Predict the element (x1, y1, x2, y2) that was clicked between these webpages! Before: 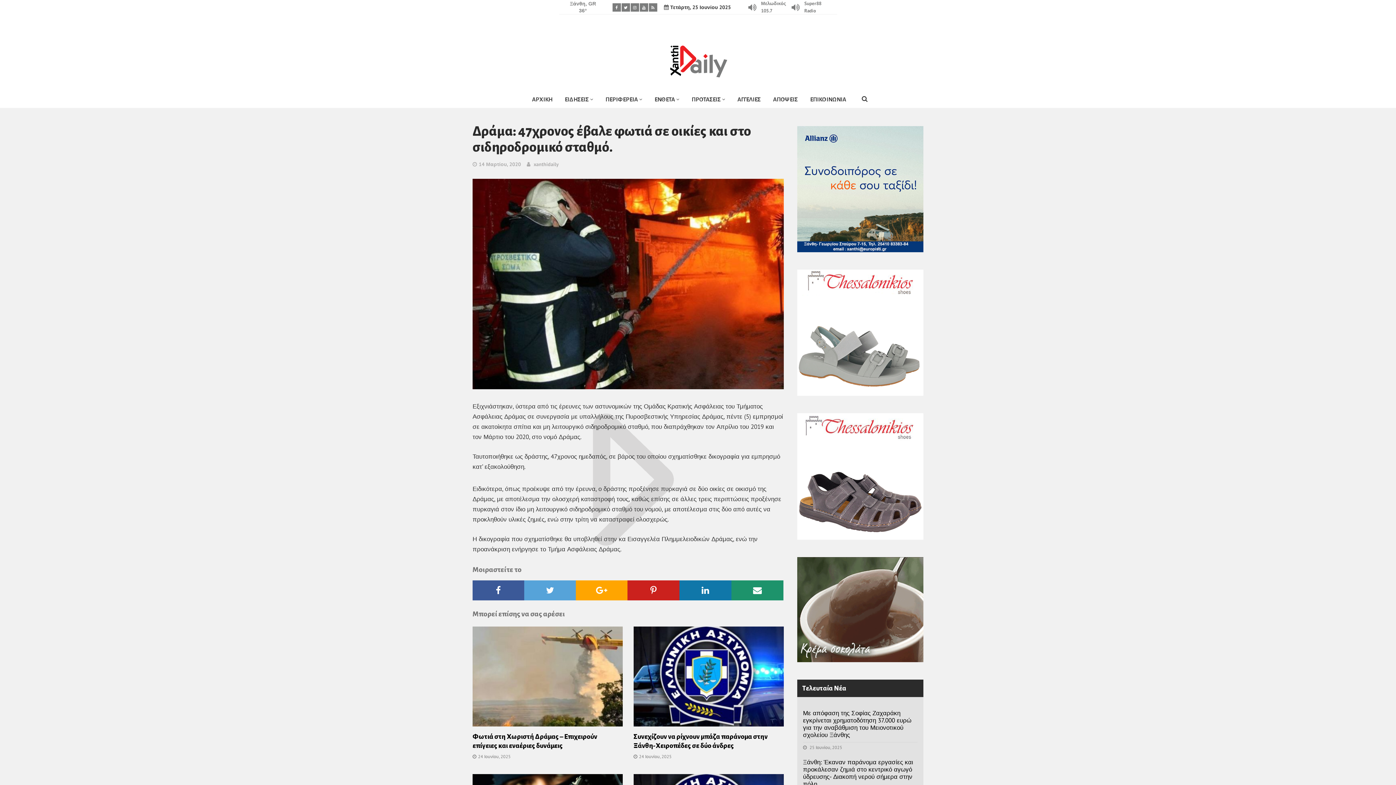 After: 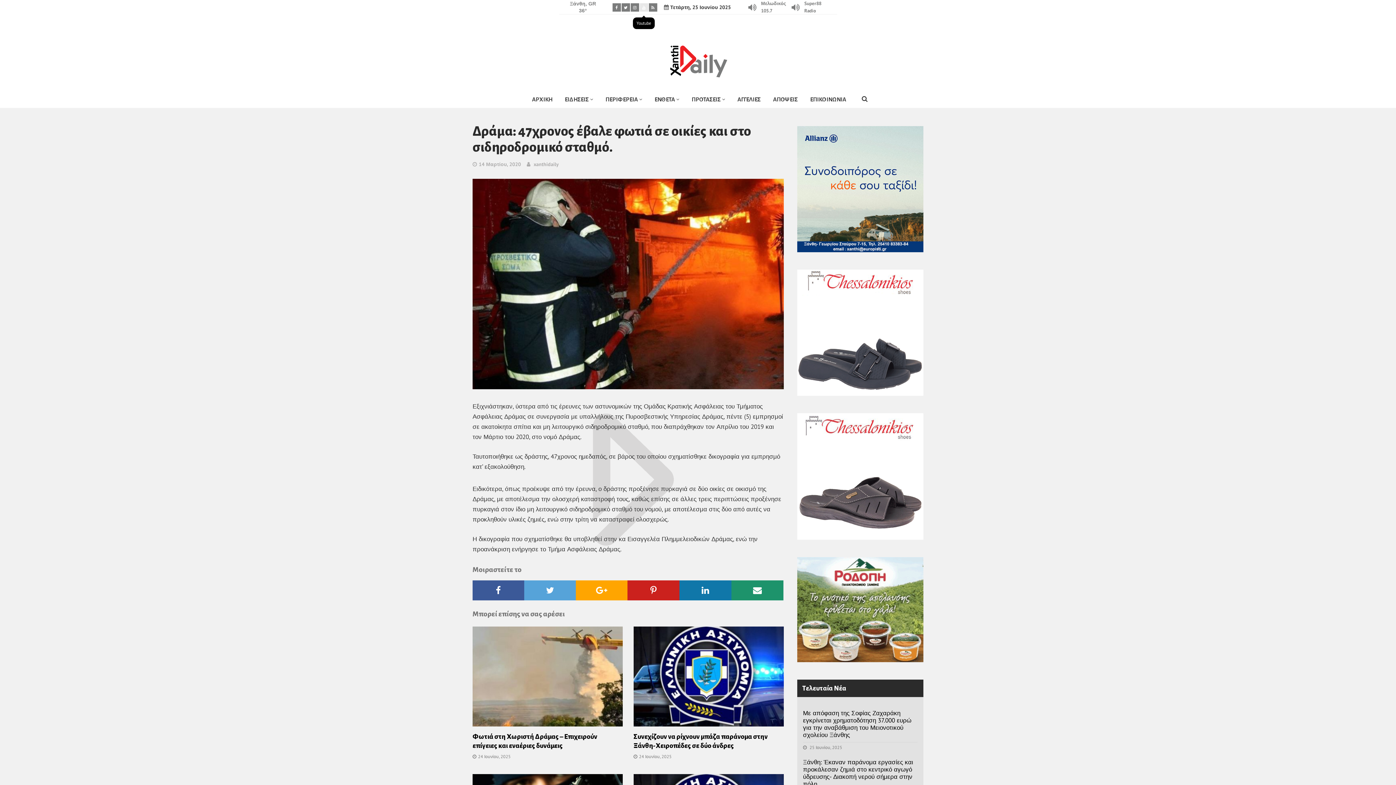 Action: bbox: (639, 3, 648, 11)